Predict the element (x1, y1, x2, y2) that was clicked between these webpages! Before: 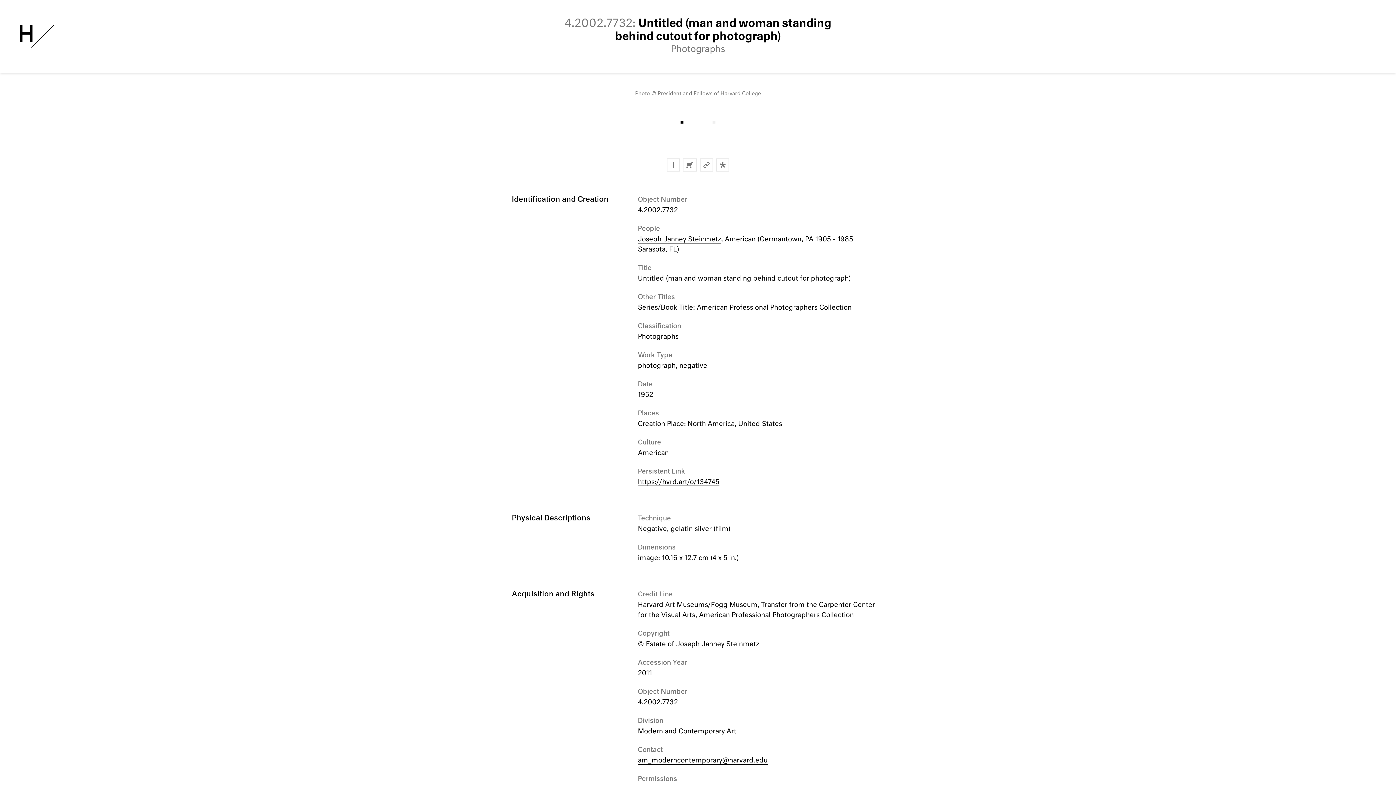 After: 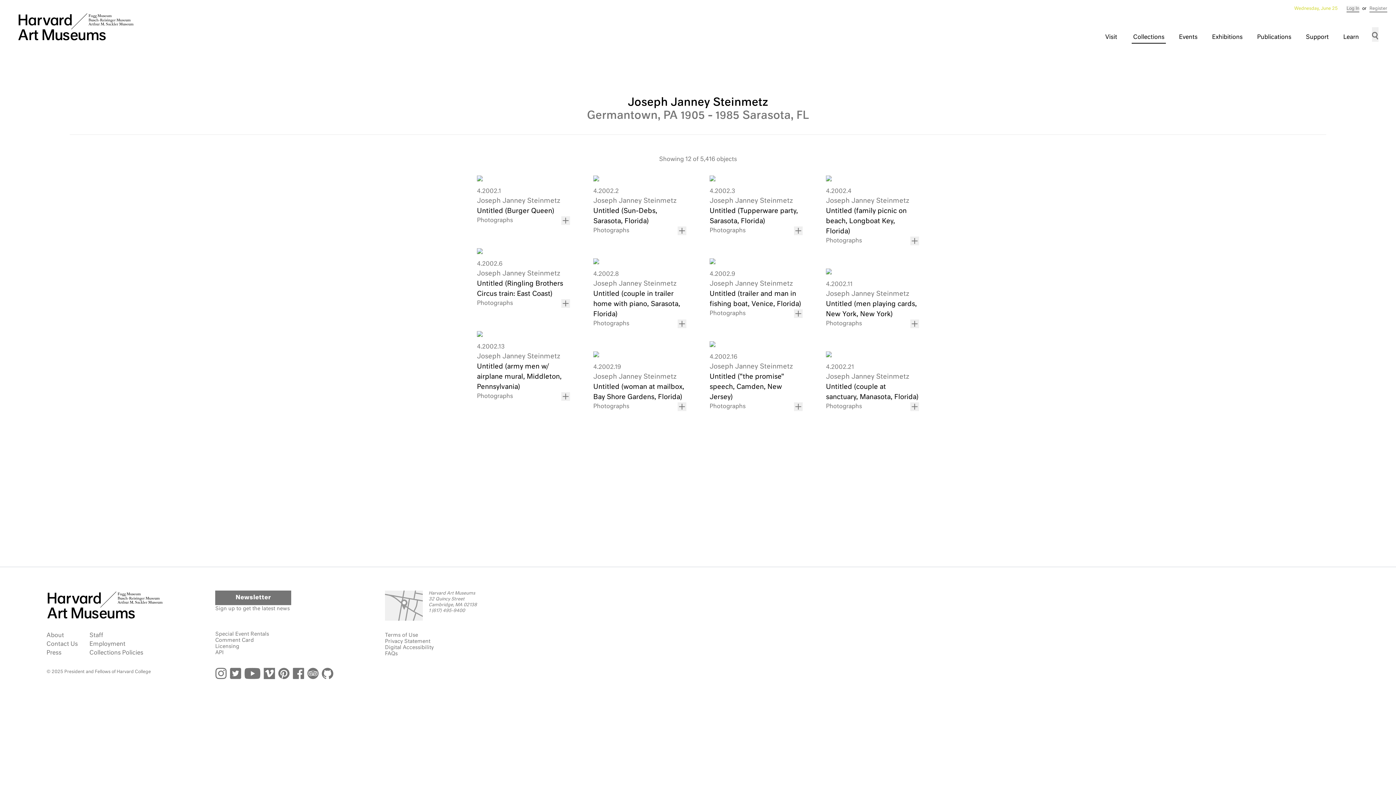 Action: label: Joseph Janney Steinmetz bbox: (638, 236, 721, 243)